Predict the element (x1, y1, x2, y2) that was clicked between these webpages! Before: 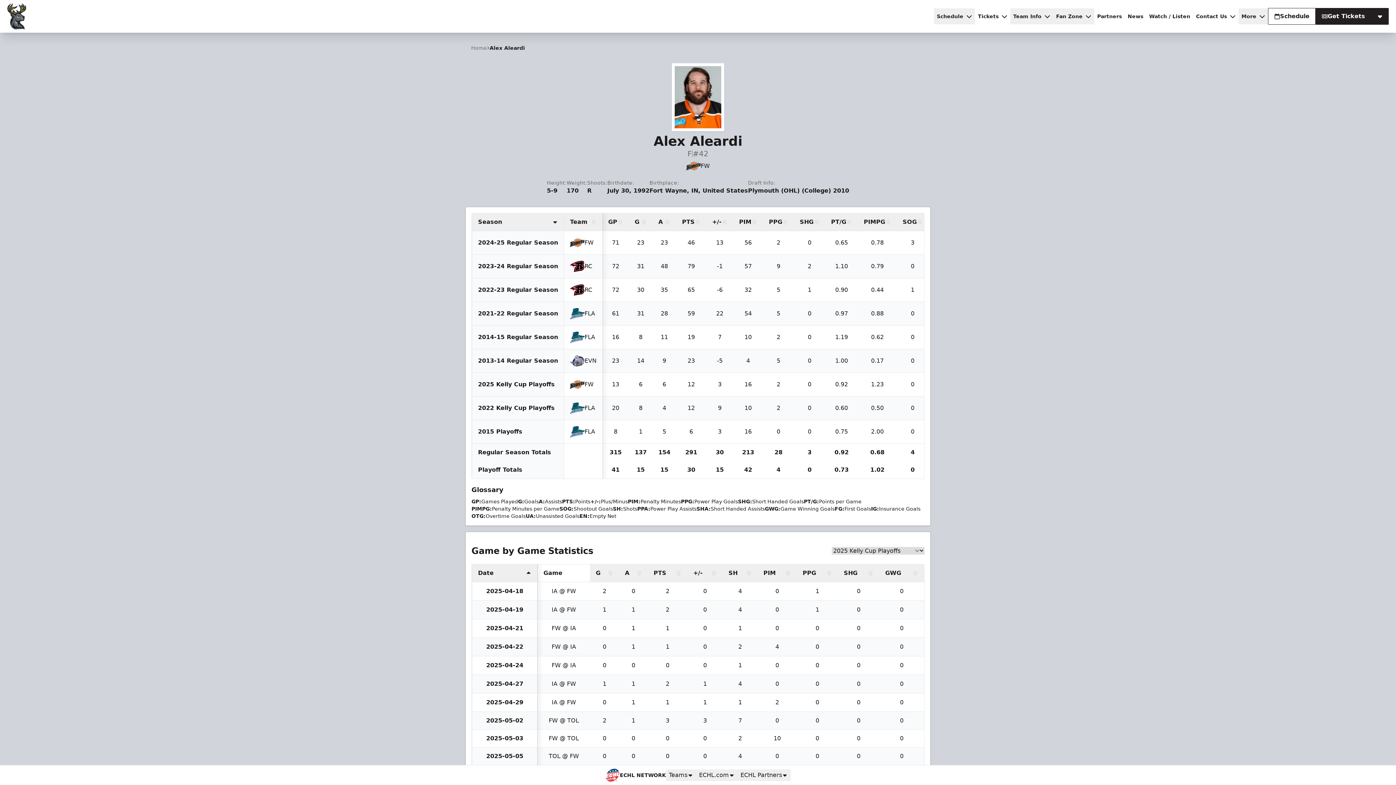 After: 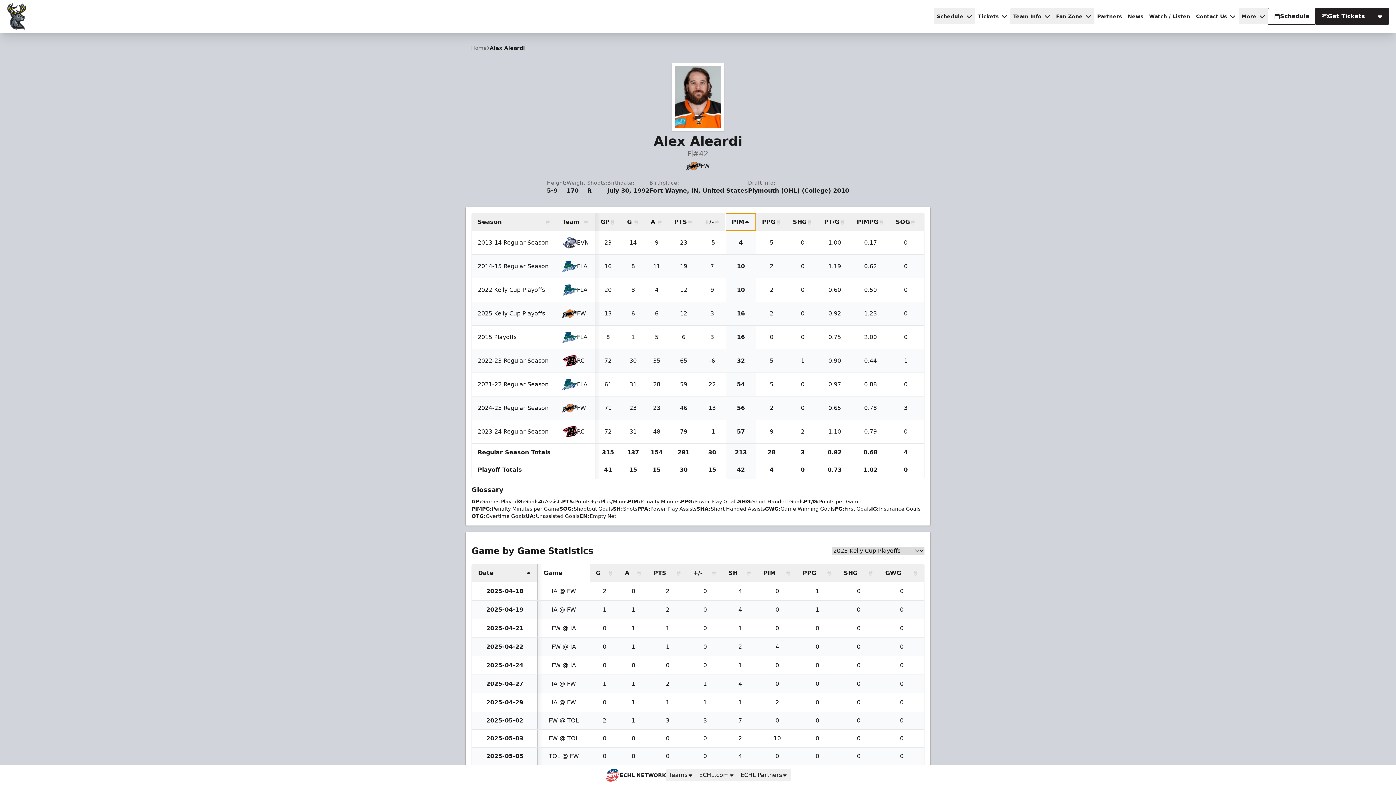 Action: bbox: (733, 213, 763, 230) label: PIM